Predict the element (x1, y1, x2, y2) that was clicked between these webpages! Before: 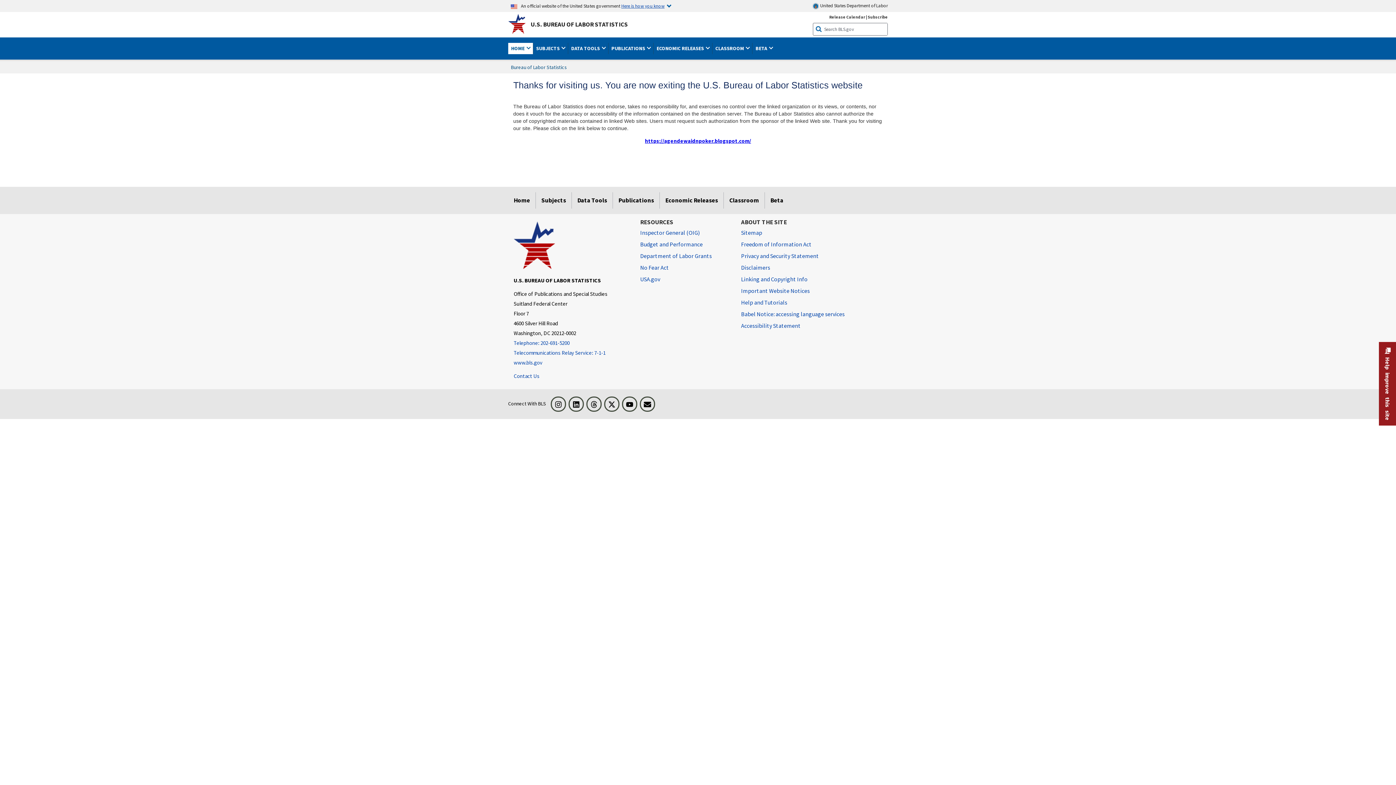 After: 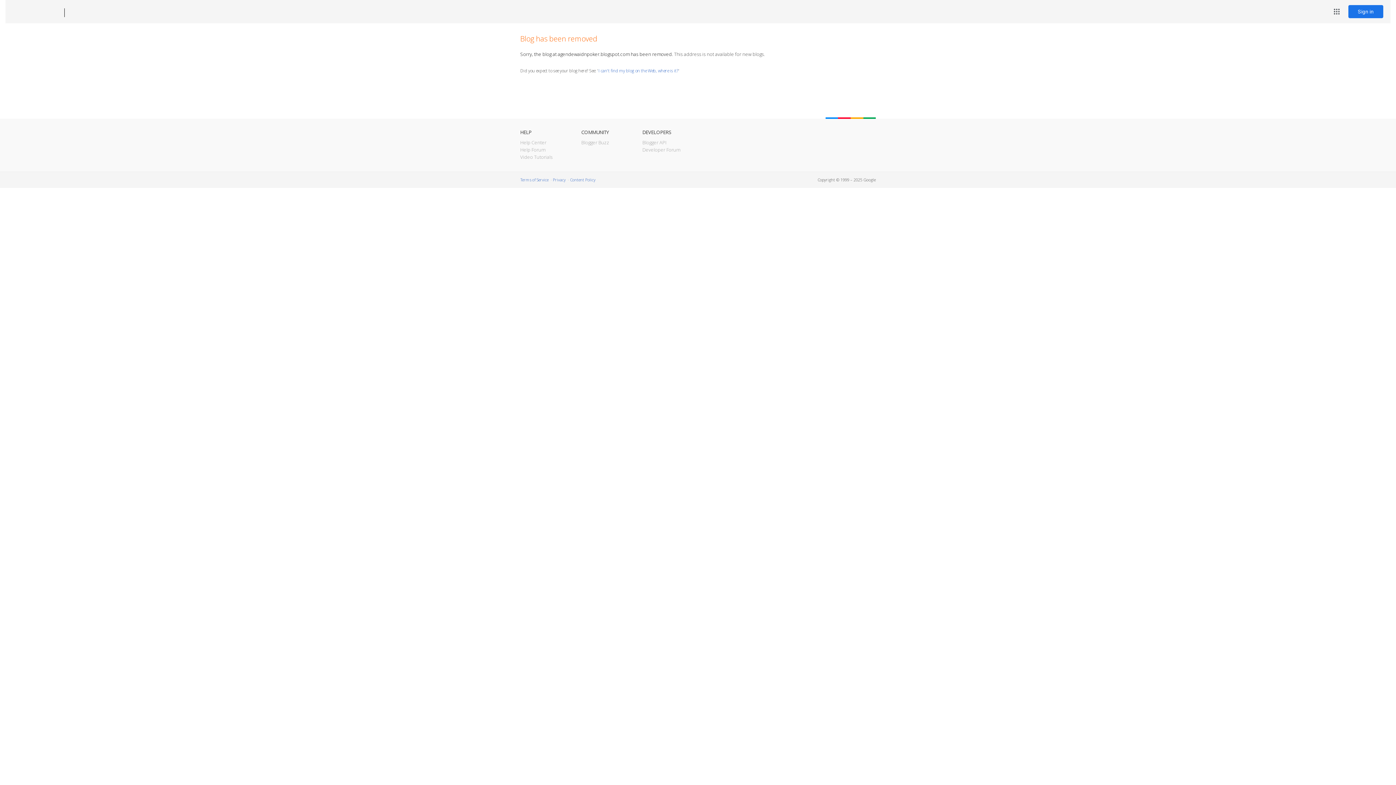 Action: label: https://agendewaidnpoker.blogspot.com/ external link bbox: (645, 137, 751, 144)